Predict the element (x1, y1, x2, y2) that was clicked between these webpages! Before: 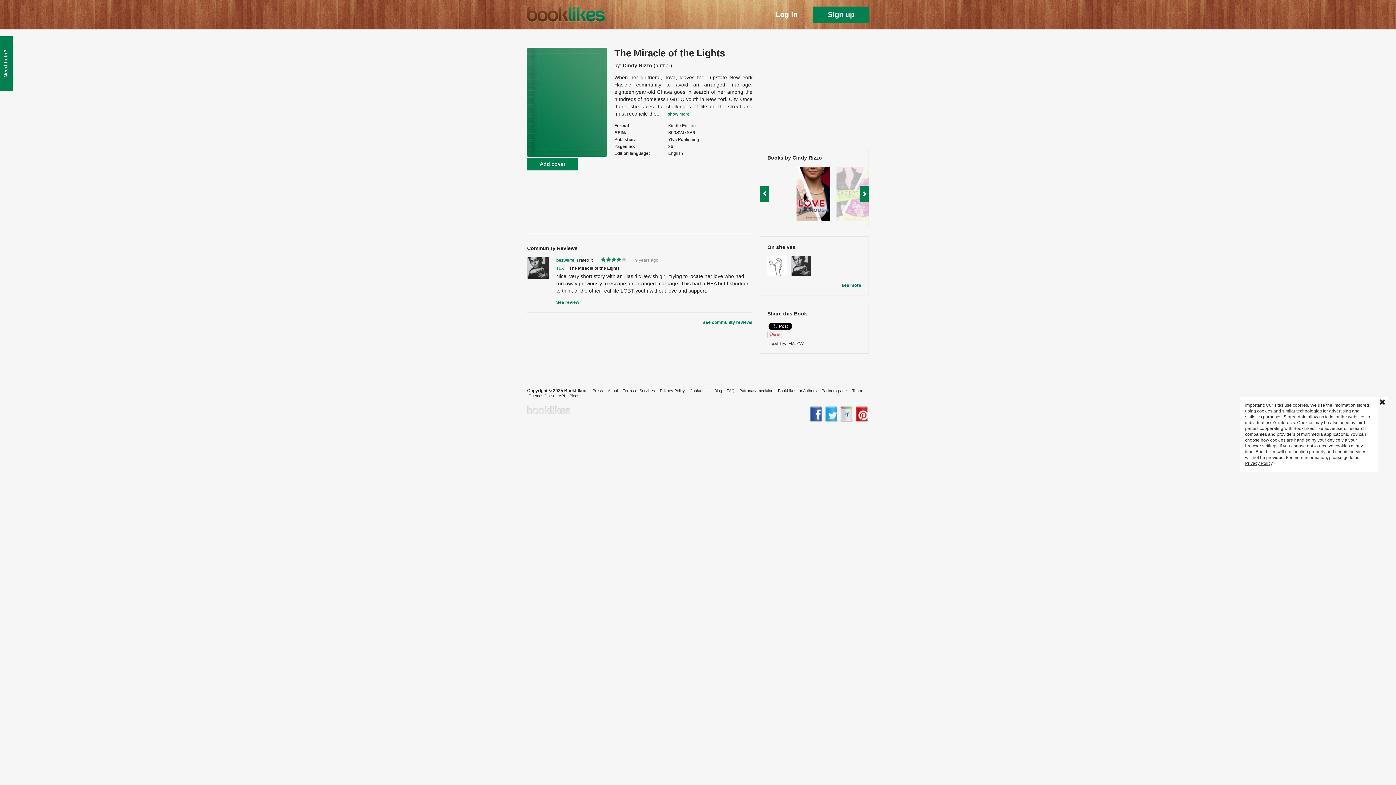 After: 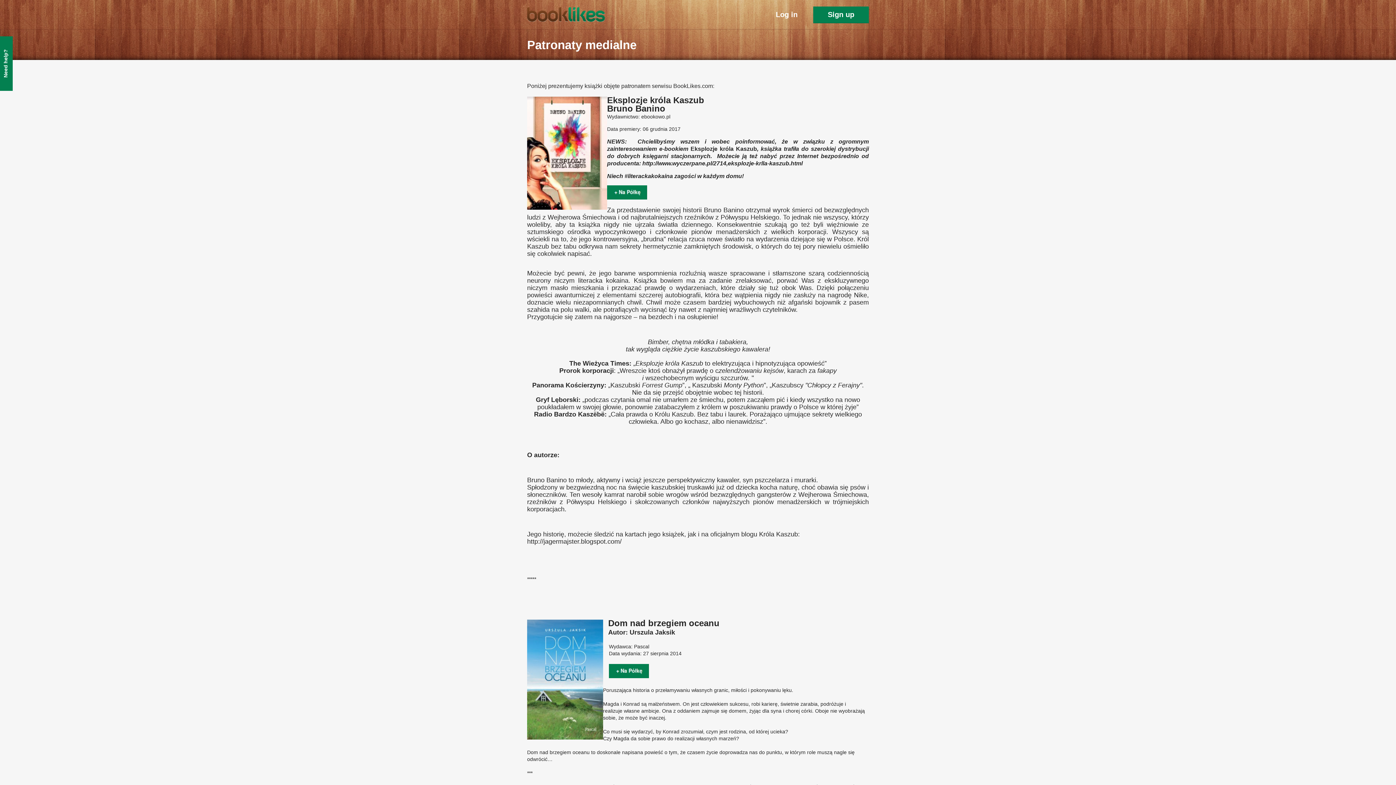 Action: label: Patronaty medialne bbox: (737, 385, 775, 389)